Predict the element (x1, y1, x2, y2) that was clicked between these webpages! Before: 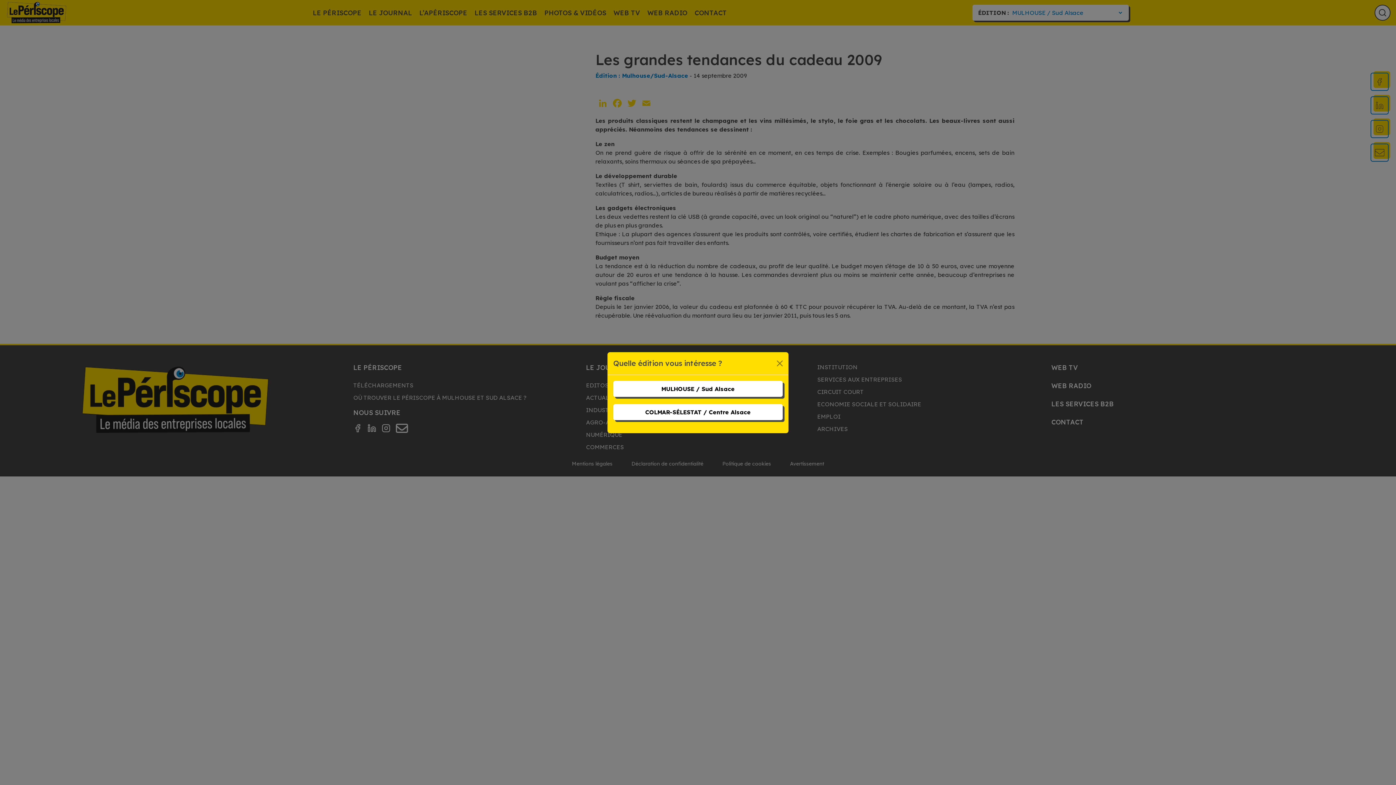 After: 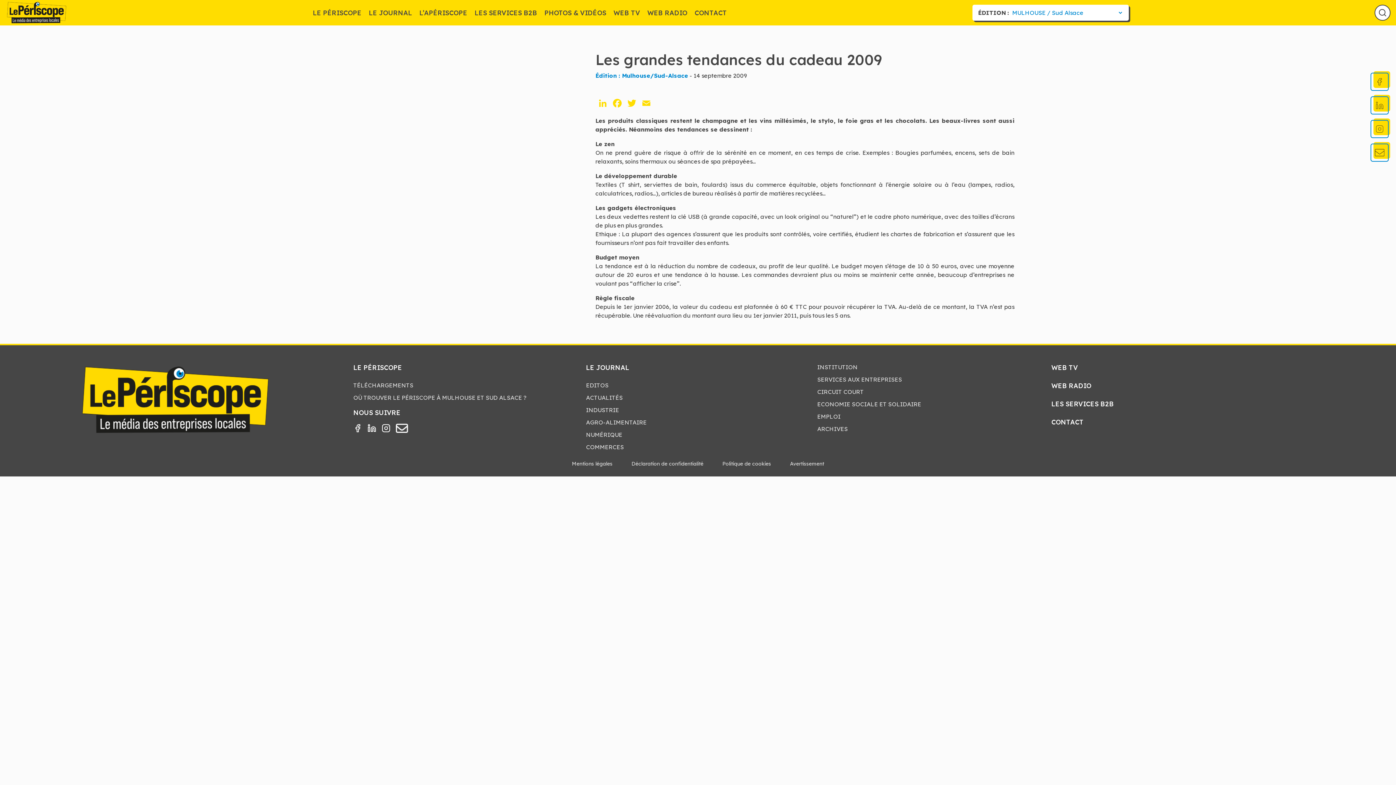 Action: label: Close bbox: (774, 357, 785, 369)